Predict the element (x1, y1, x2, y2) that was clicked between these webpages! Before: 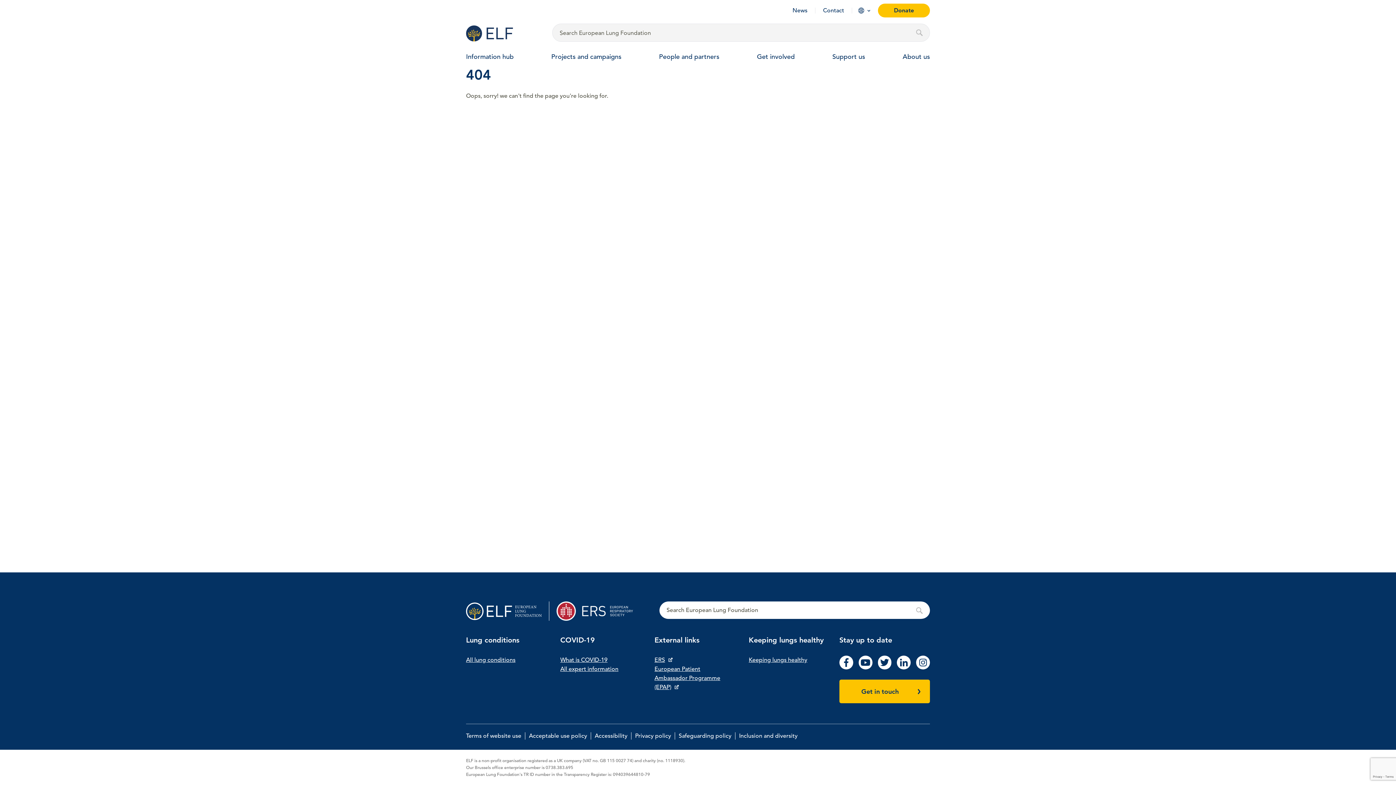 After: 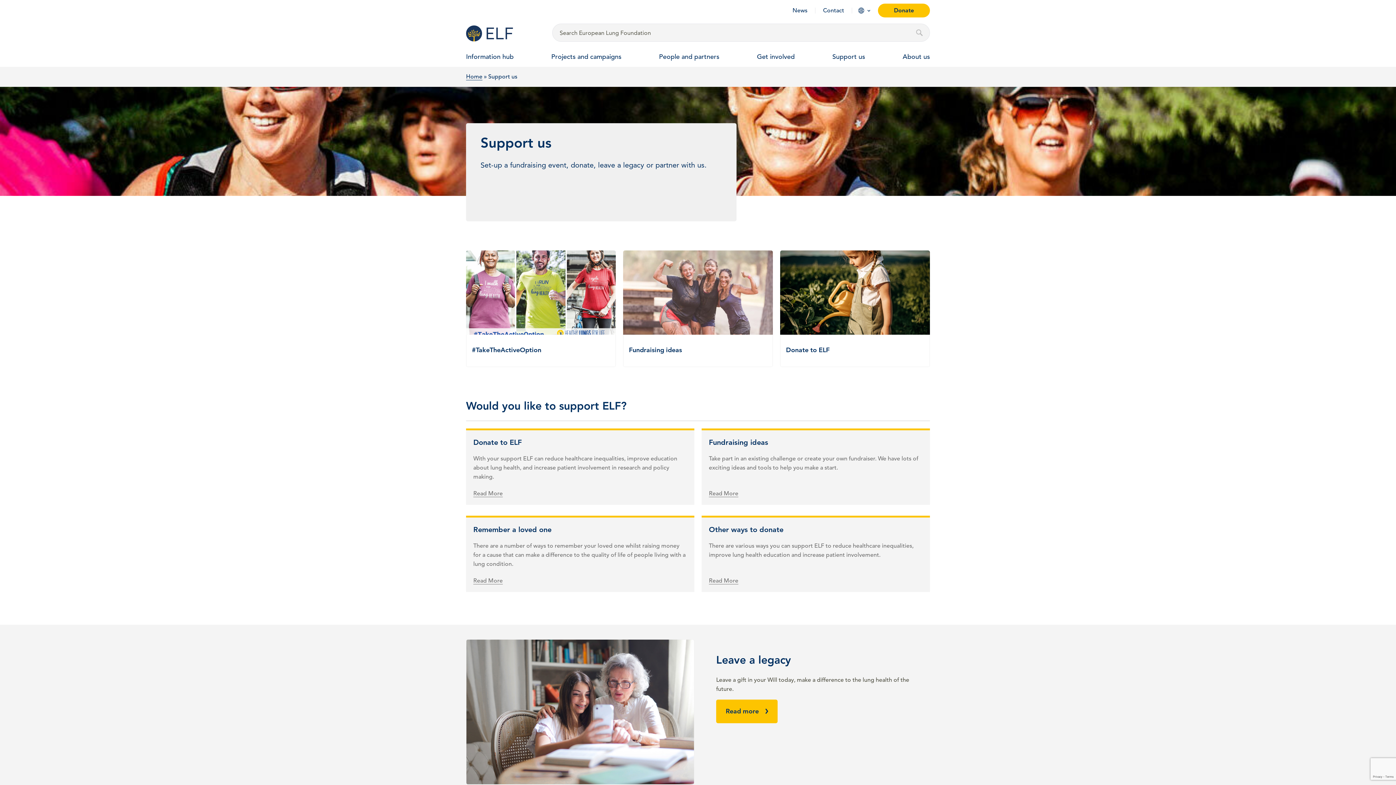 Action: bbox: (832, 47, 865, 63) label: Support us